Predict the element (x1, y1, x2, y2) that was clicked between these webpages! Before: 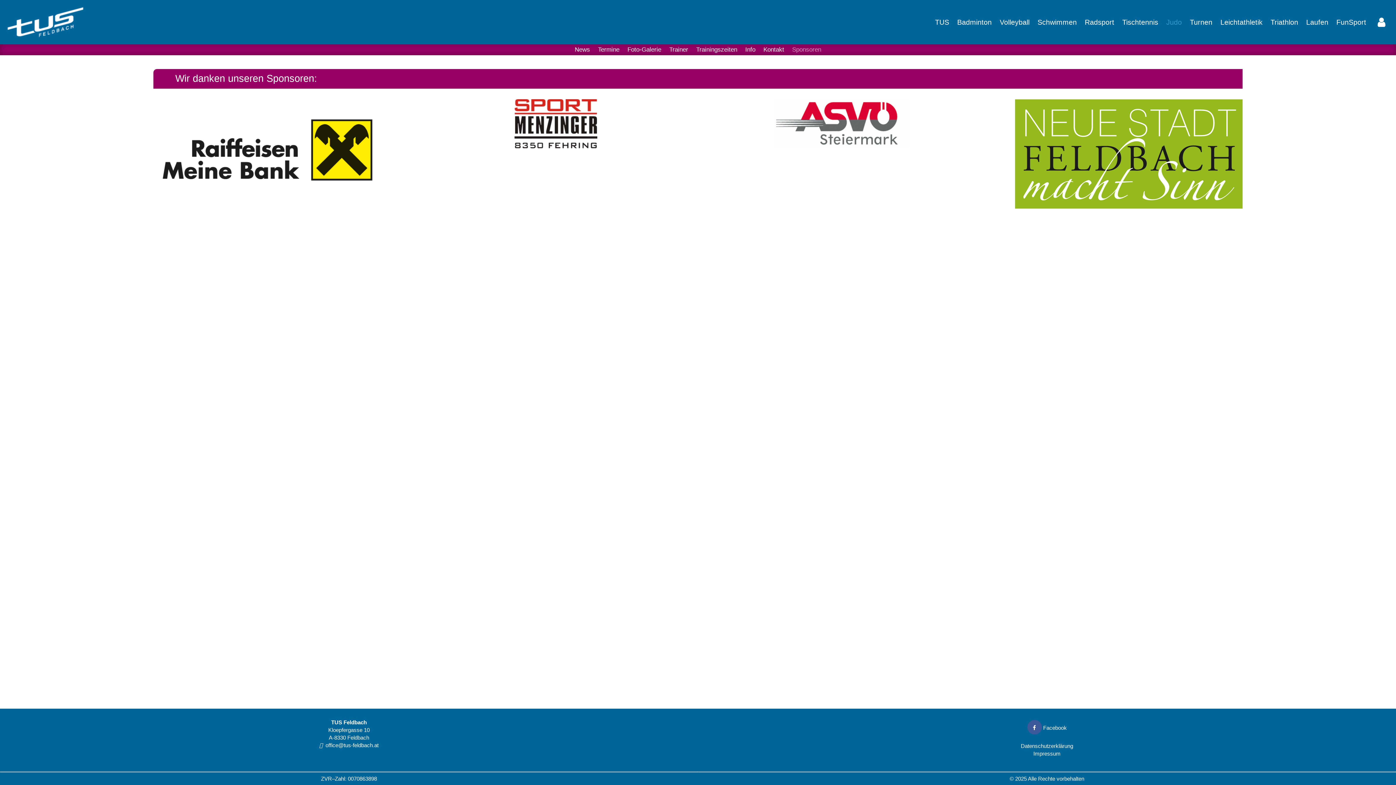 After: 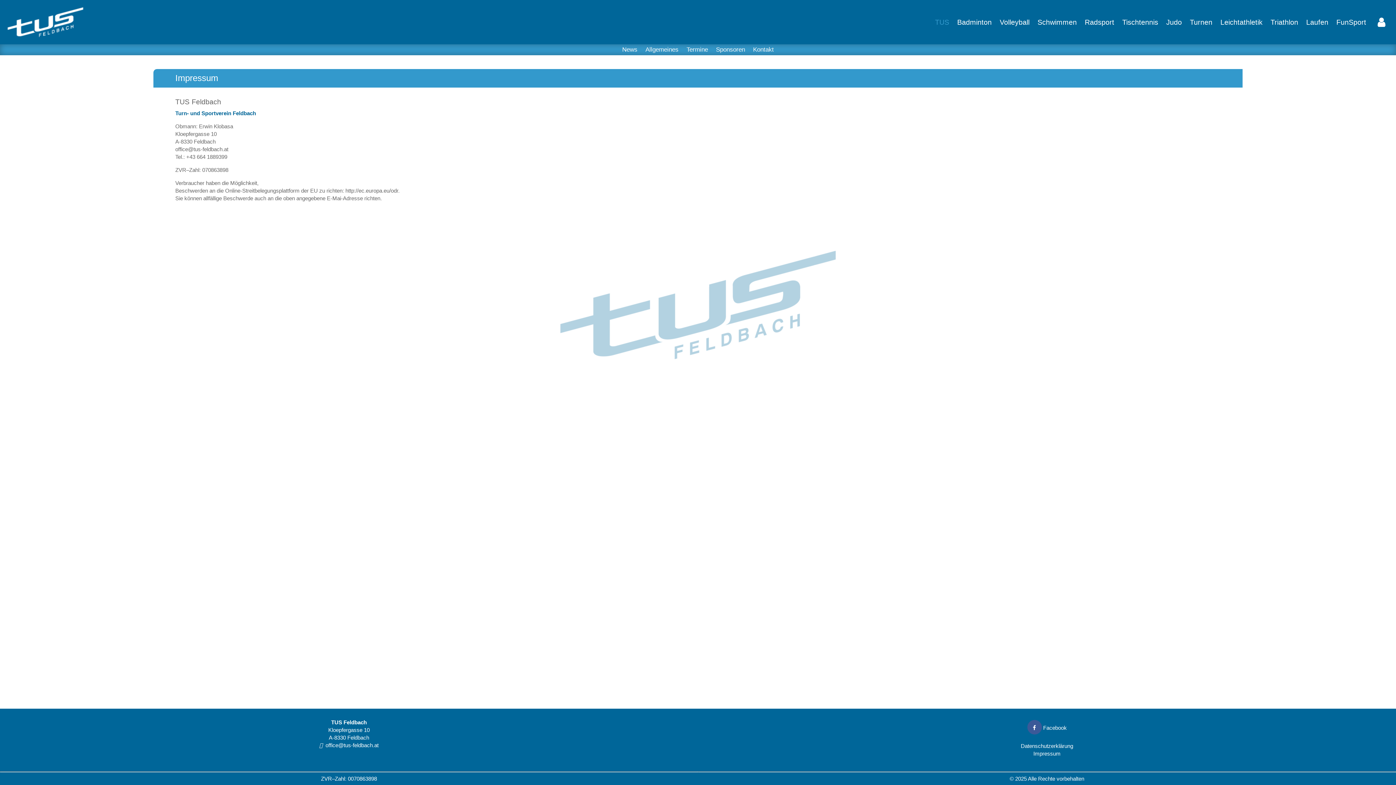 Action: bbox: (1033, 750, 1060, 757) label: Impressum